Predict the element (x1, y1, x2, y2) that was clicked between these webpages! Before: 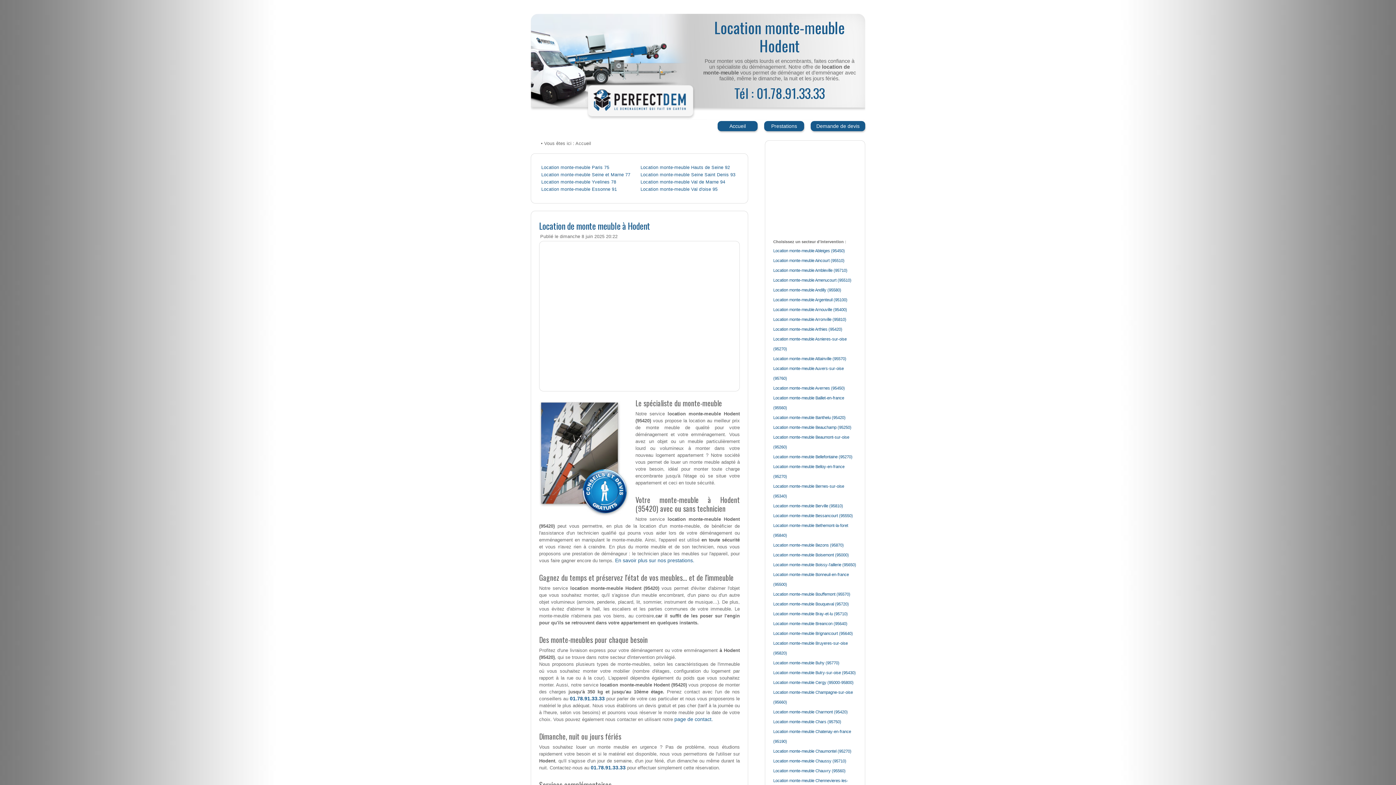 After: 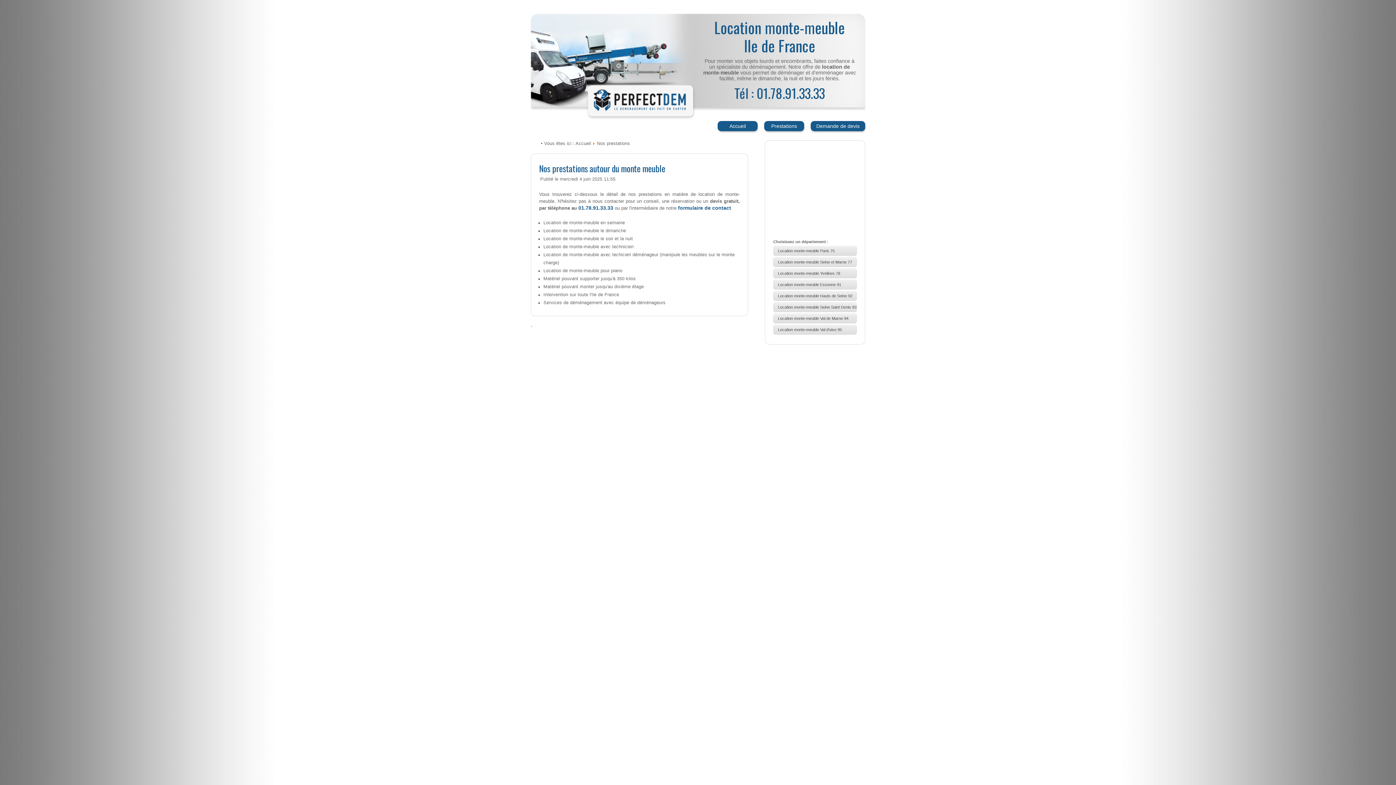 Action: bbox: (615, 557, 694, 563) label: En savoir plus sur nos prestations.